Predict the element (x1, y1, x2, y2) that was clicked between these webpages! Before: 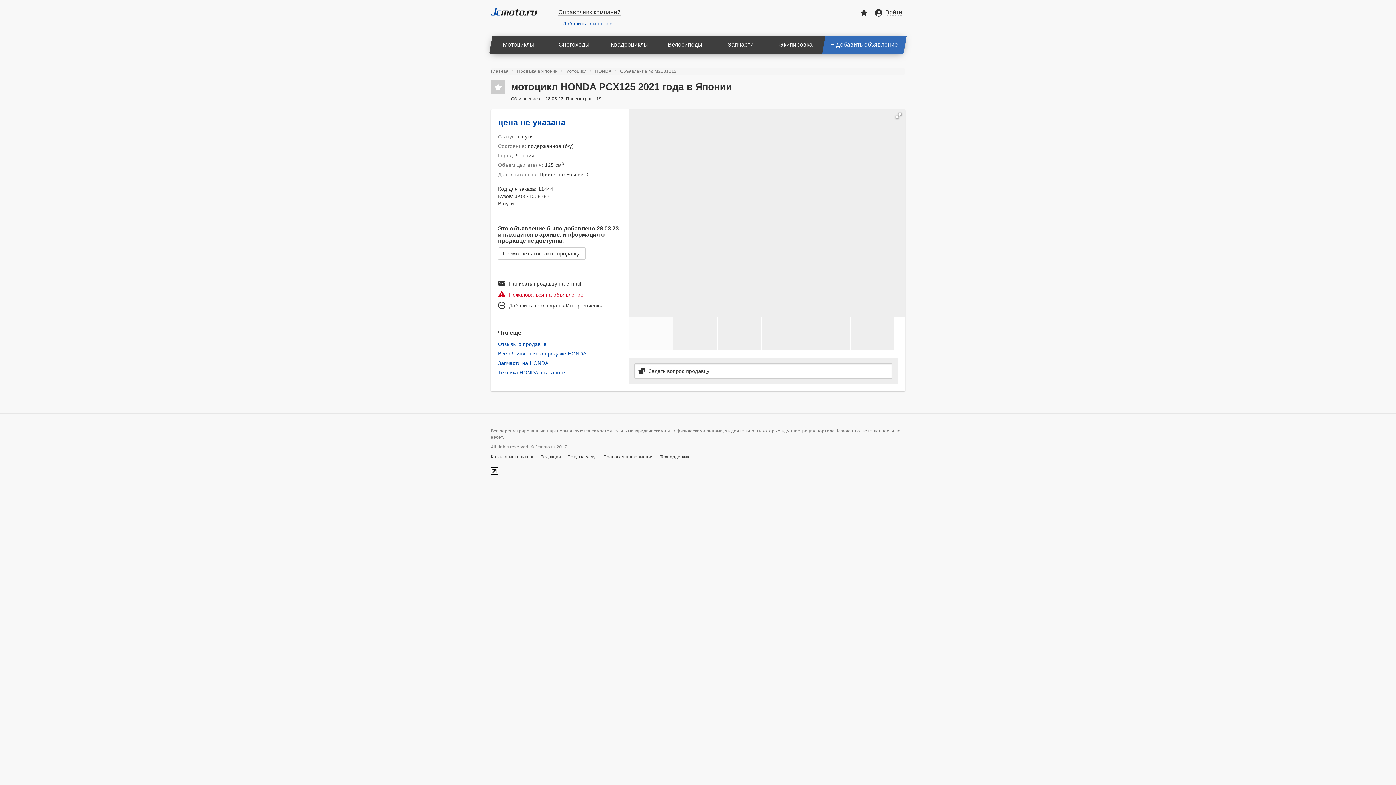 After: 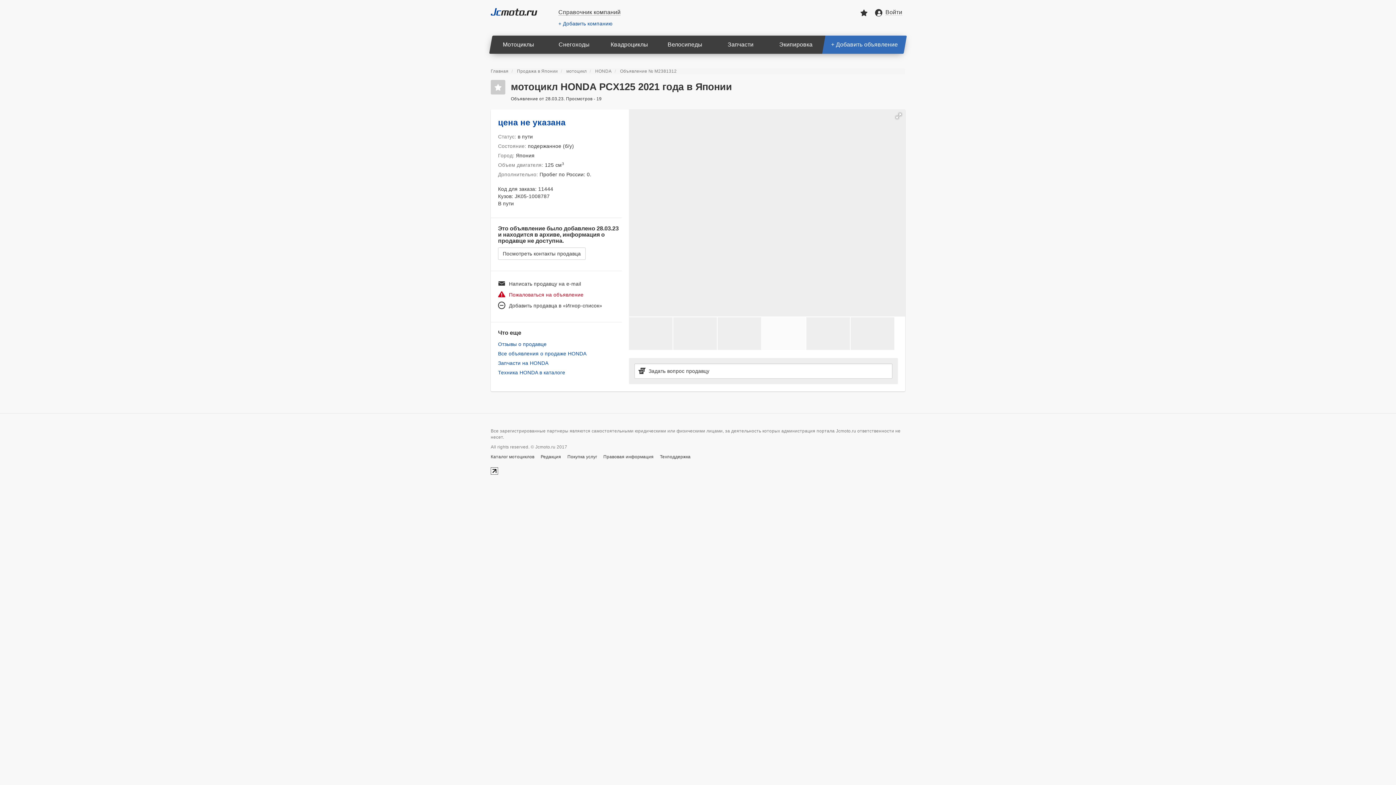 Action: bbox: (762, 316, 806, 350)